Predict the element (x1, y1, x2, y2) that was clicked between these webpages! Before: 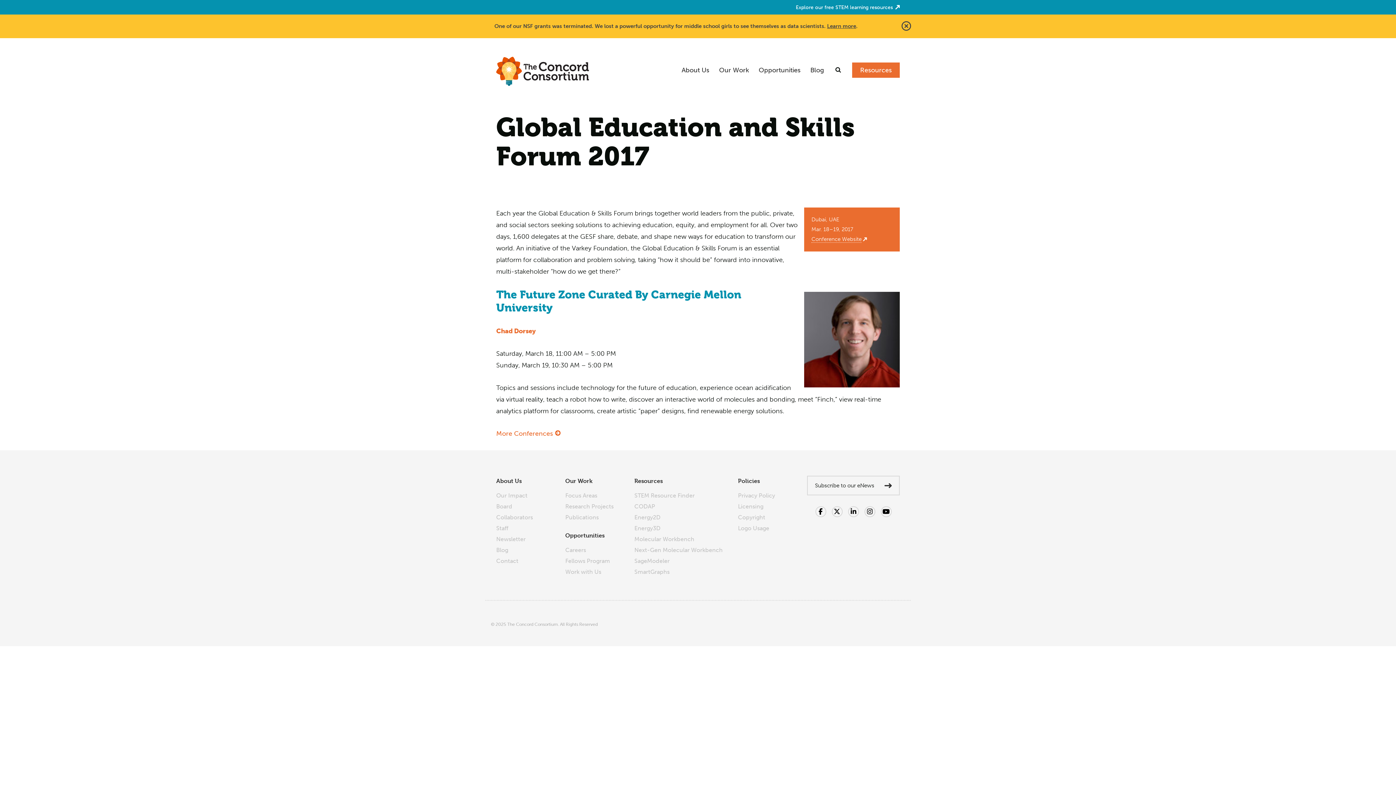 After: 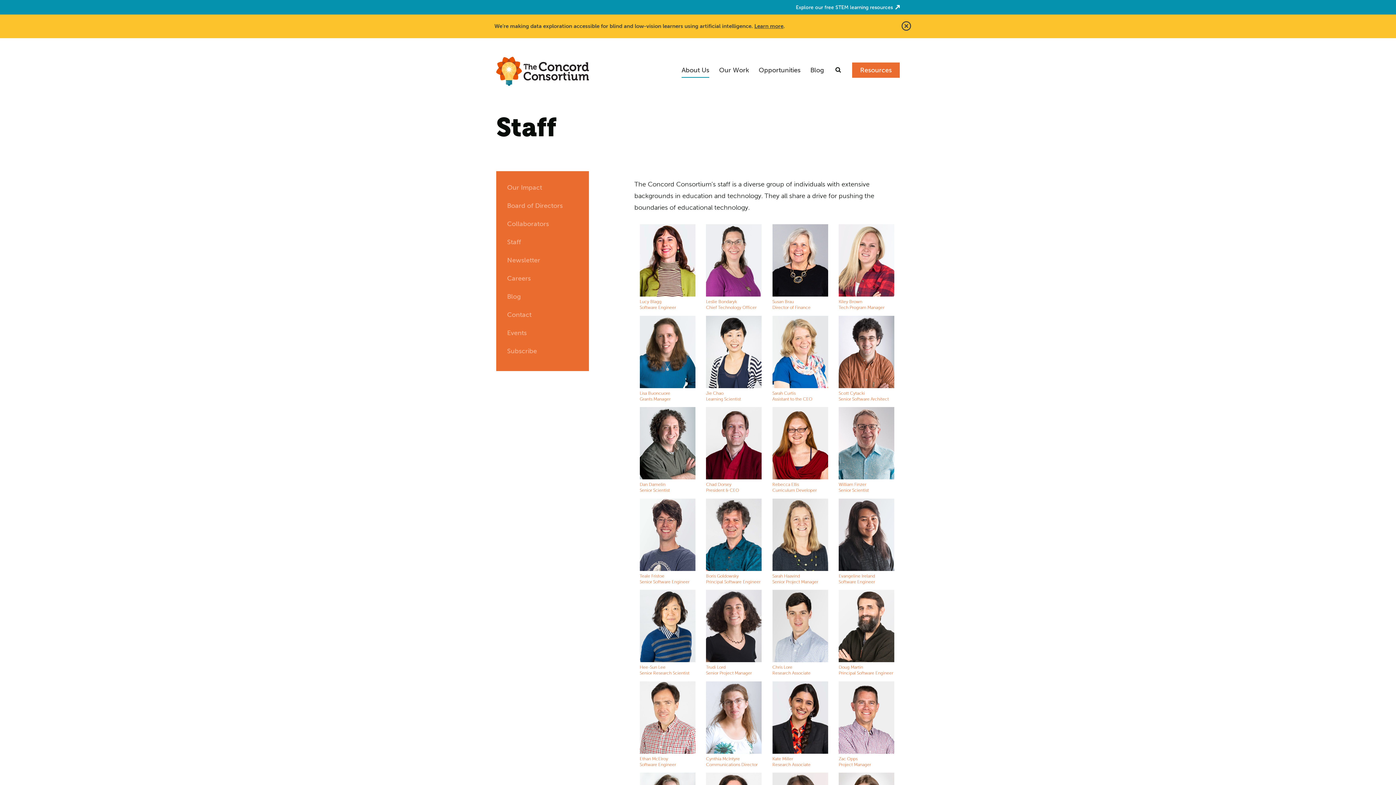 Action: bbox: (496, 525, 508, 532) label: Staff